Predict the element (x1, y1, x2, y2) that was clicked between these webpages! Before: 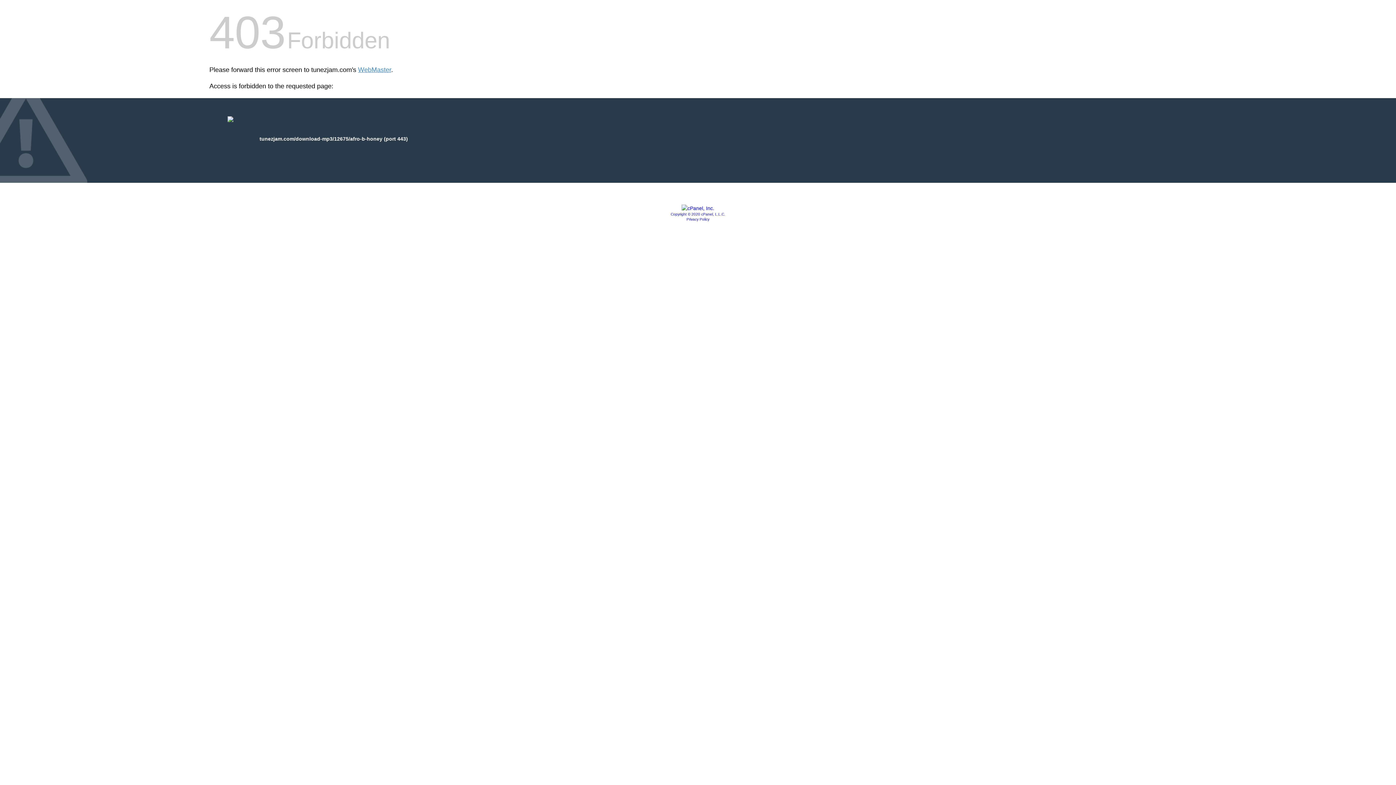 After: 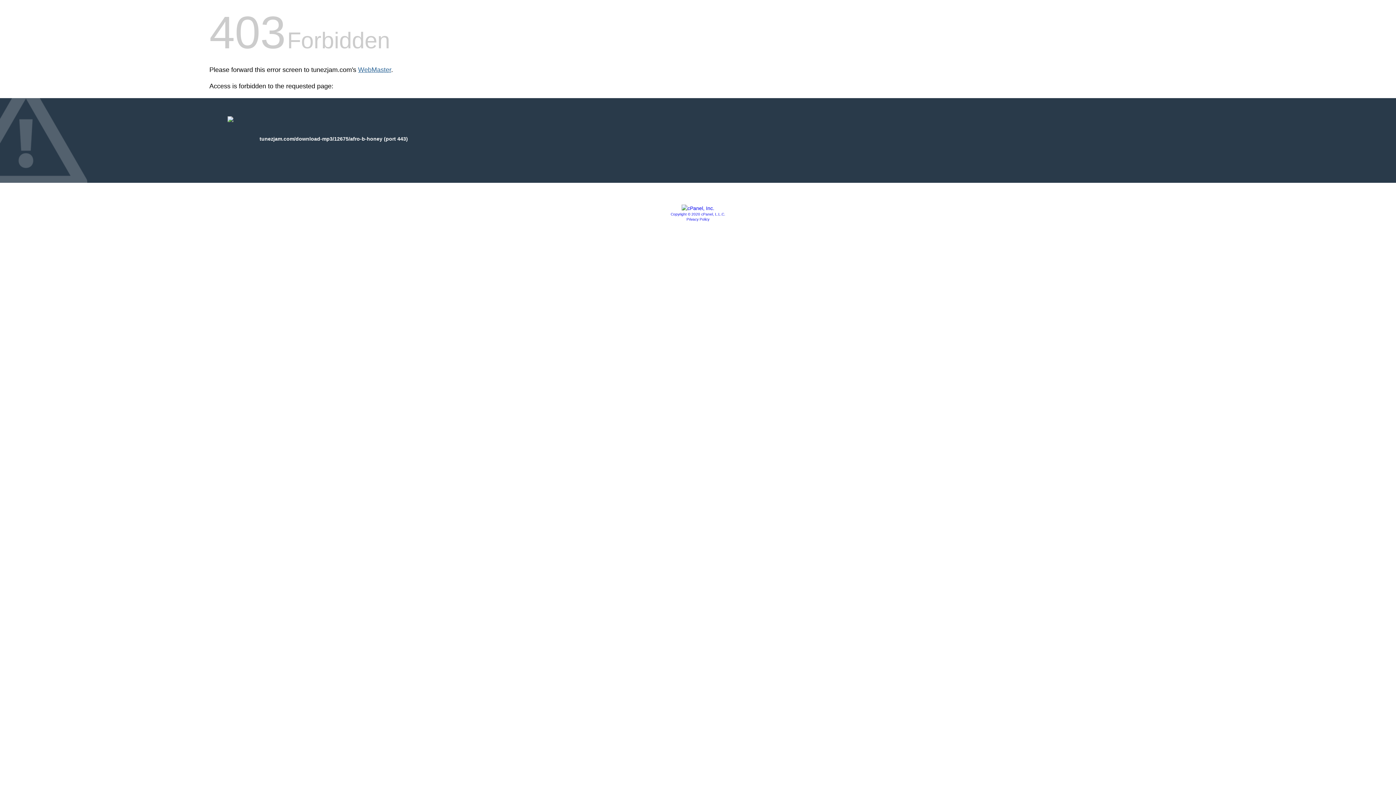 Action: label: WebMaster bbox: (358, 66, 391, 73)